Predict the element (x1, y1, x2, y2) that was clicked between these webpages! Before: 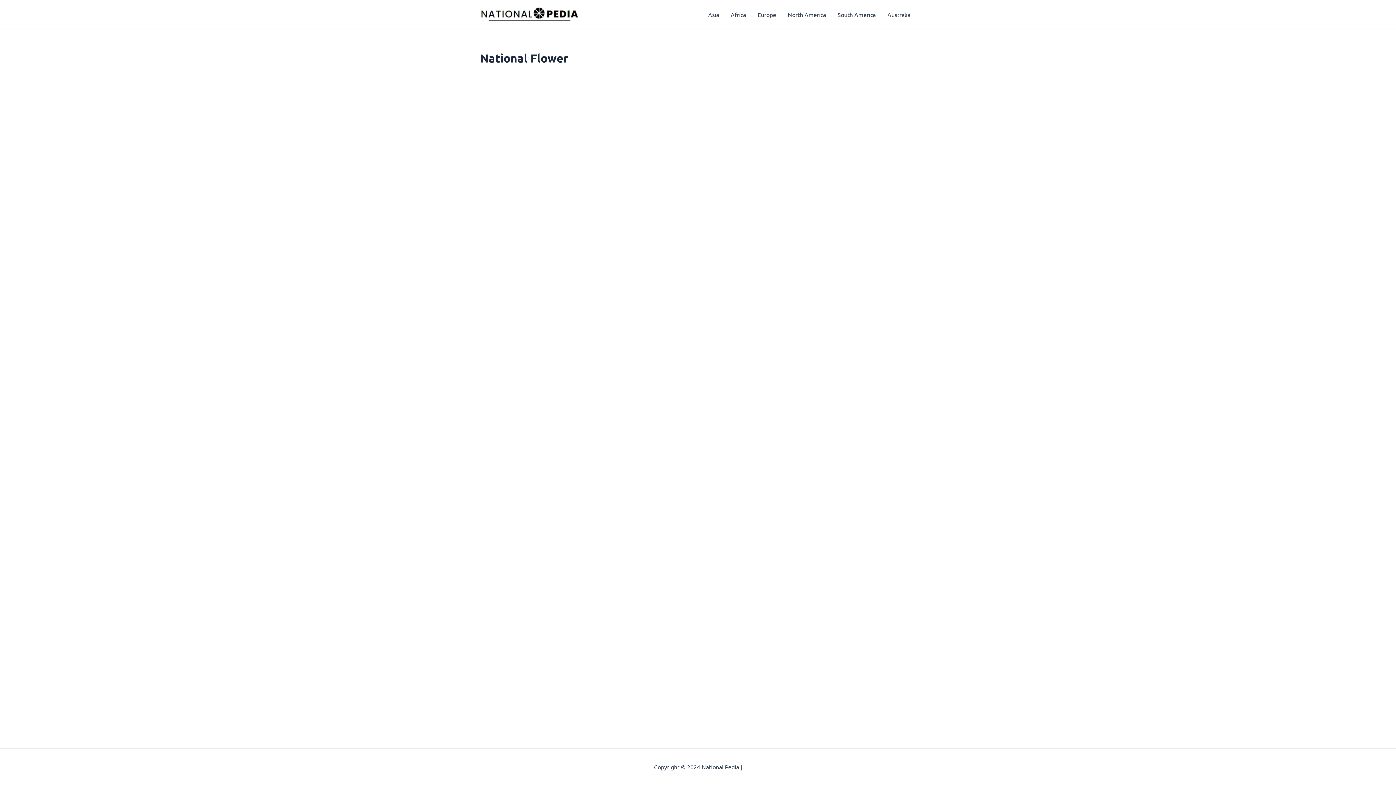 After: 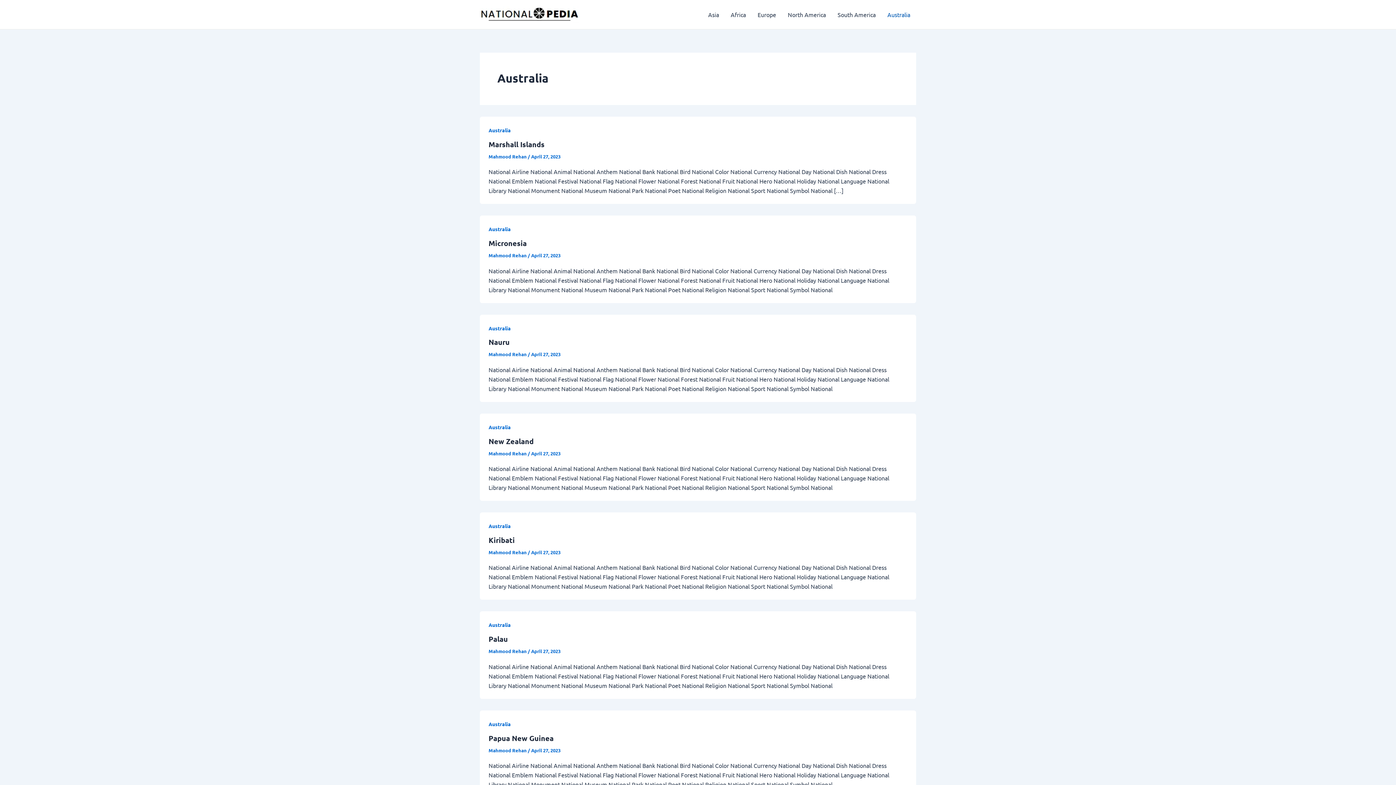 Action: bbox: (881, 0, 916, 29) label: Australia